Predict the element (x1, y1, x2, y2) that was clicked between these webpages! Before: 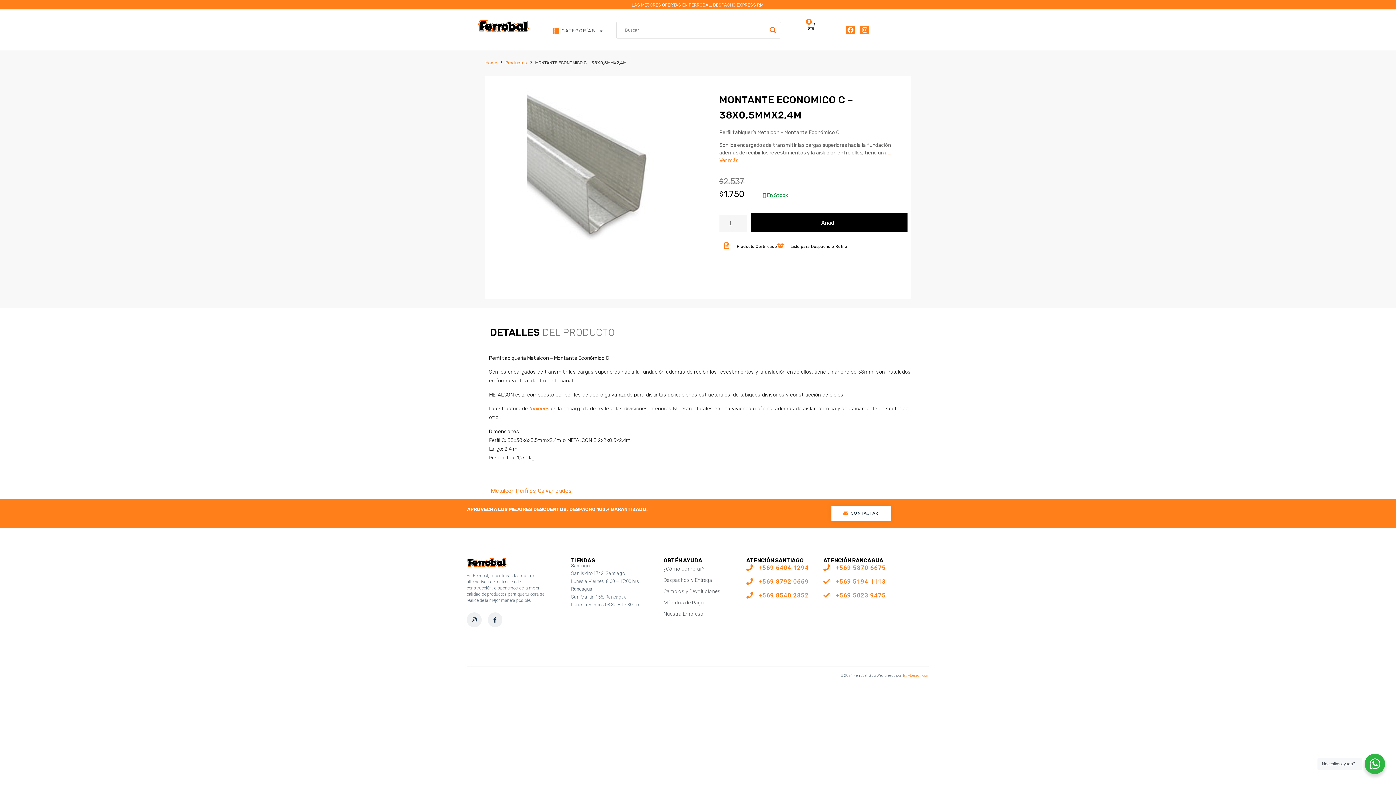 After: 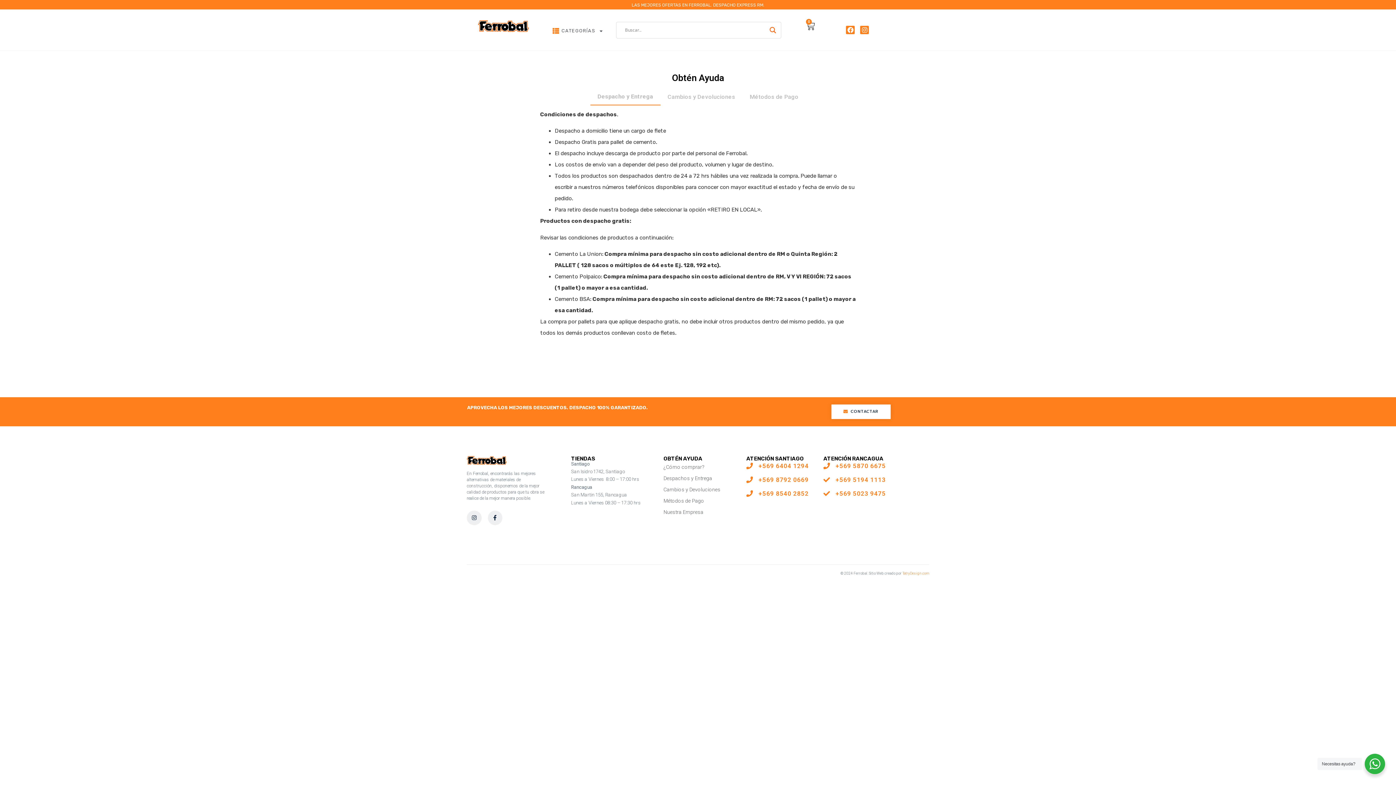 Action: bbox: (663, 574, 745, 586) label: Despachos y Entrega